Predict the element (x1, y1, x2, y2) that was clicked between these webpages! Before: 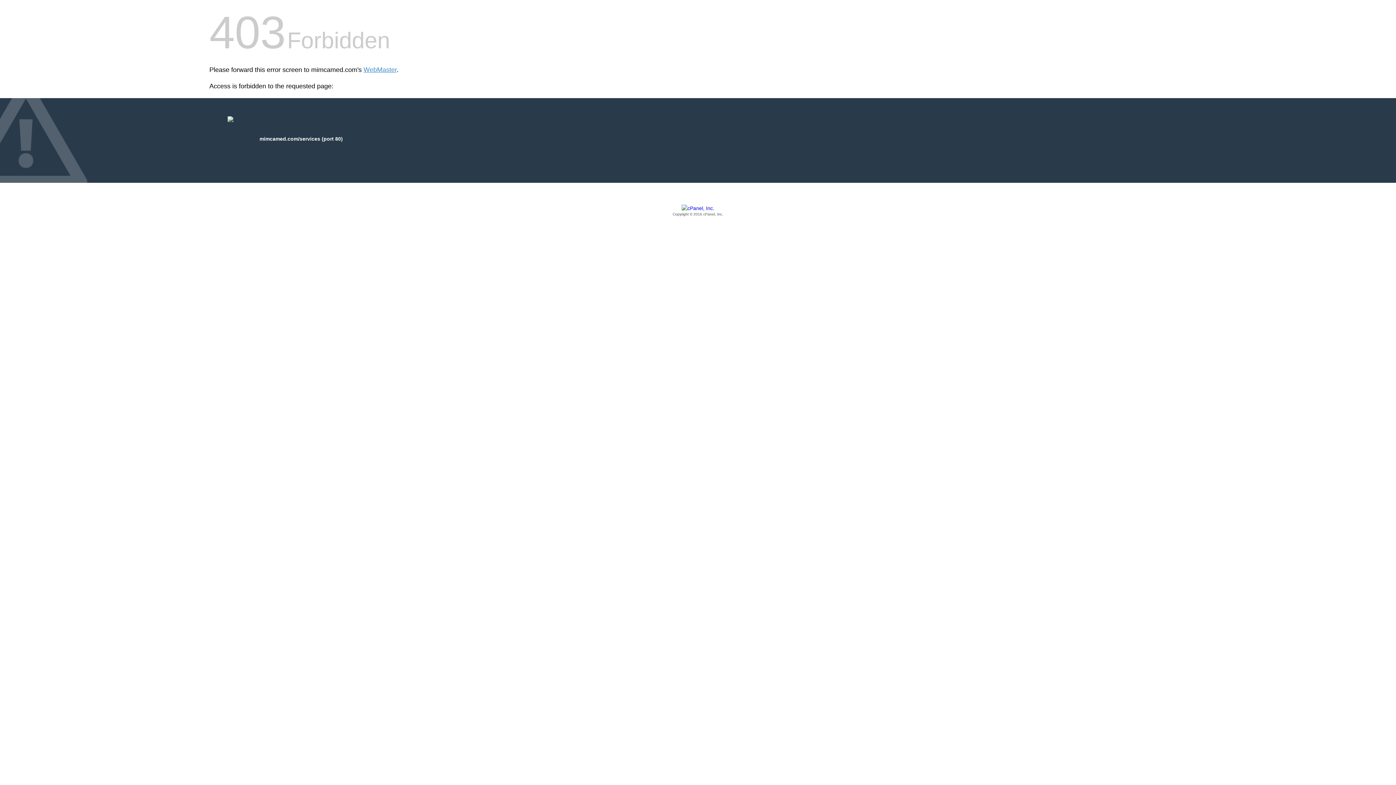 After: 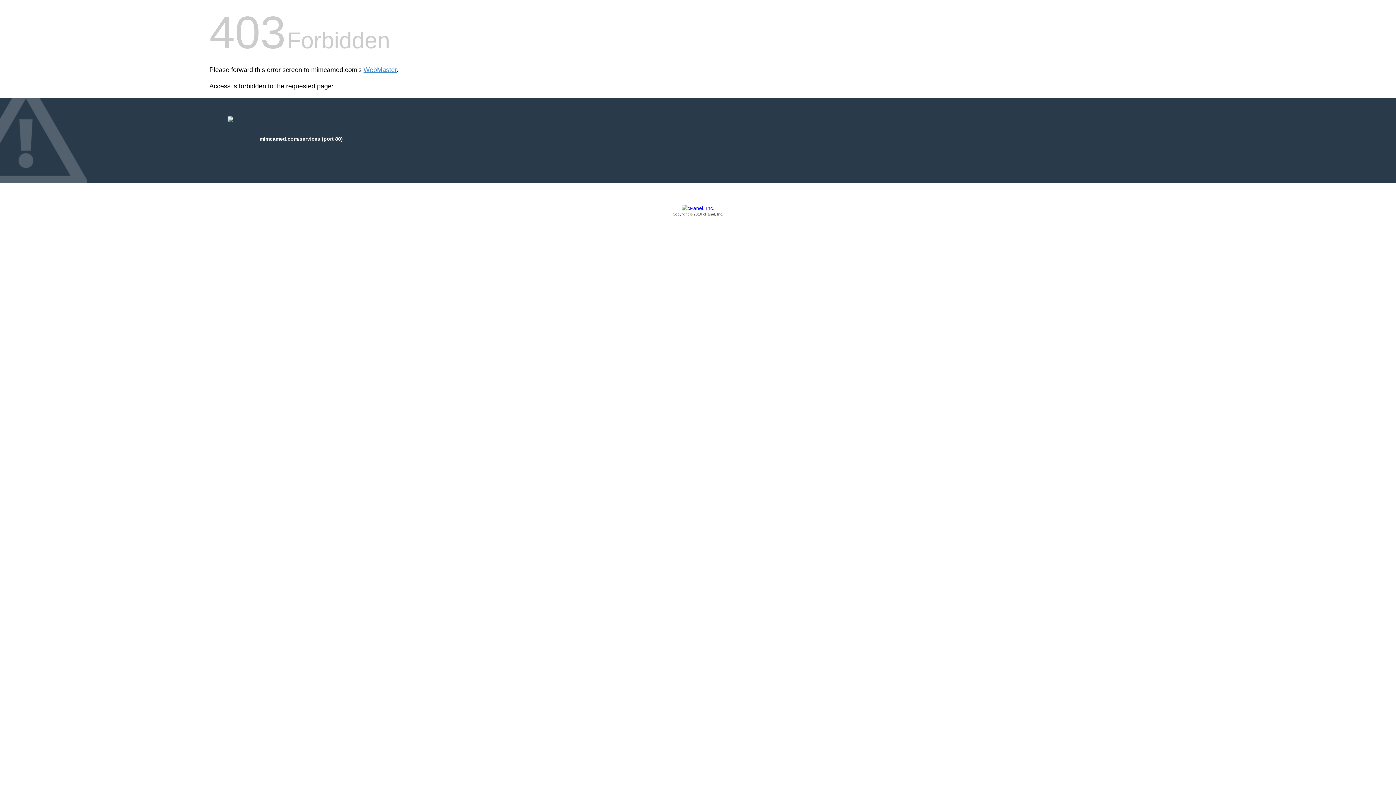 Action: bbox: (209, 205, 1186, 217) label: Copyright © 2016 cPanel, Inc.